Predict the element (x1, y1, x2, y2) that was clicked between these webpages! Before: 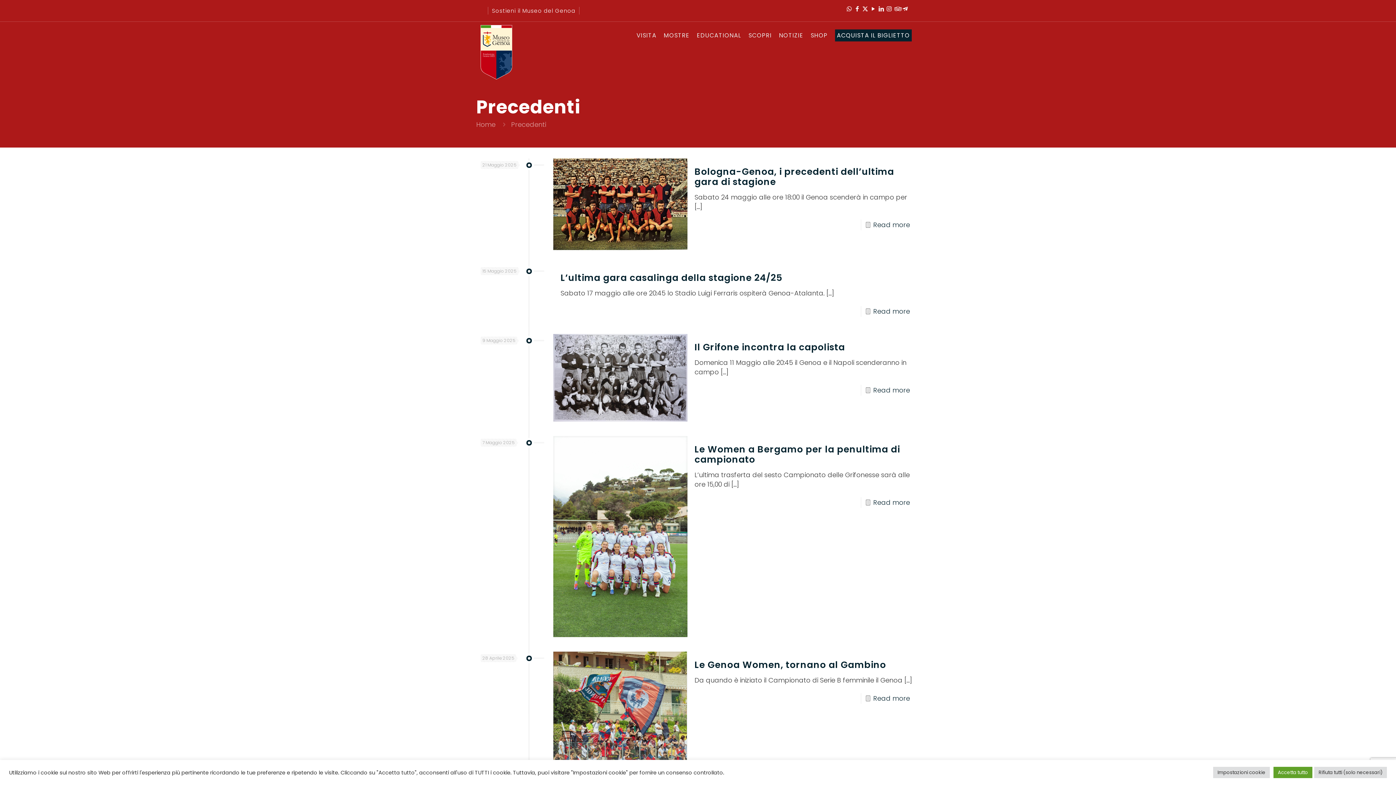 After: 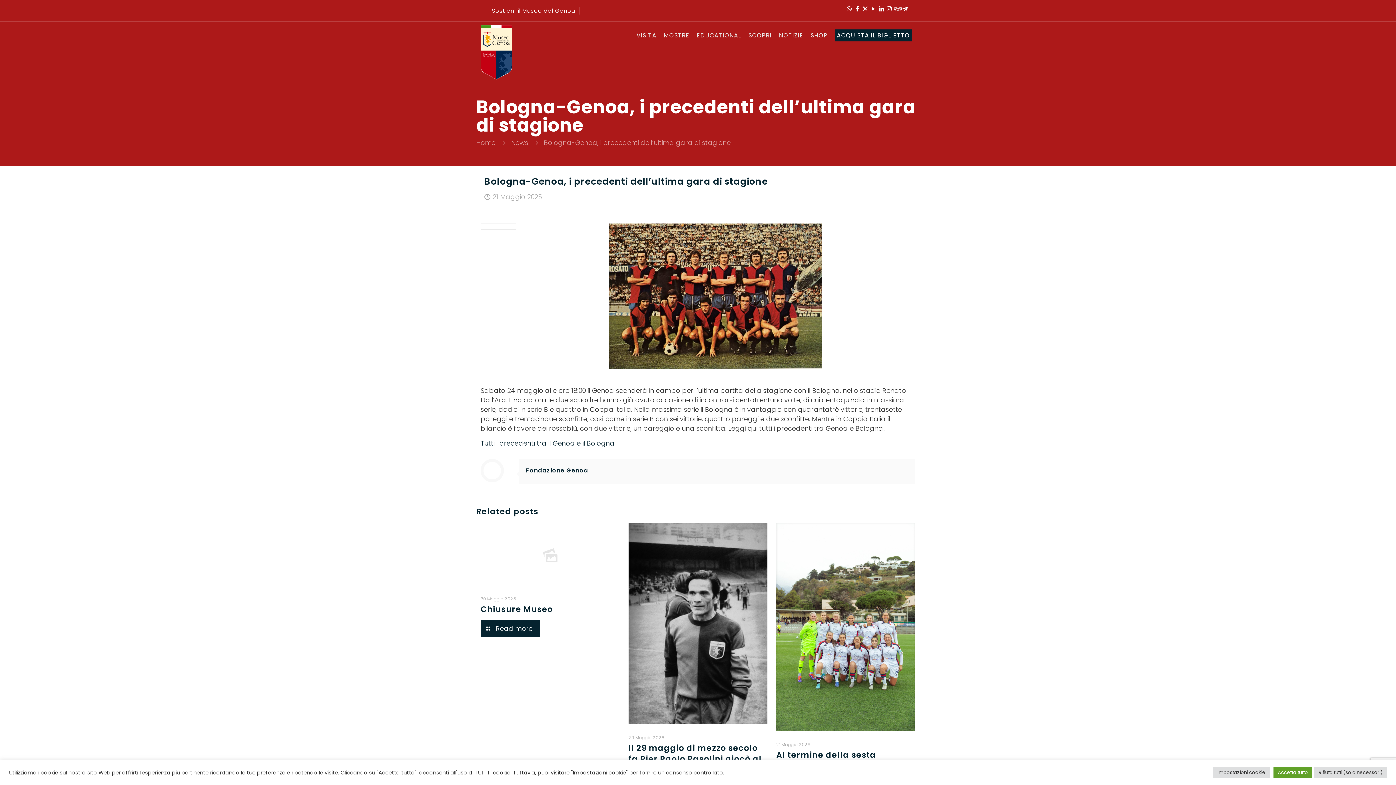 Action: bbox: (873, 220, 910, 229) label: Read more